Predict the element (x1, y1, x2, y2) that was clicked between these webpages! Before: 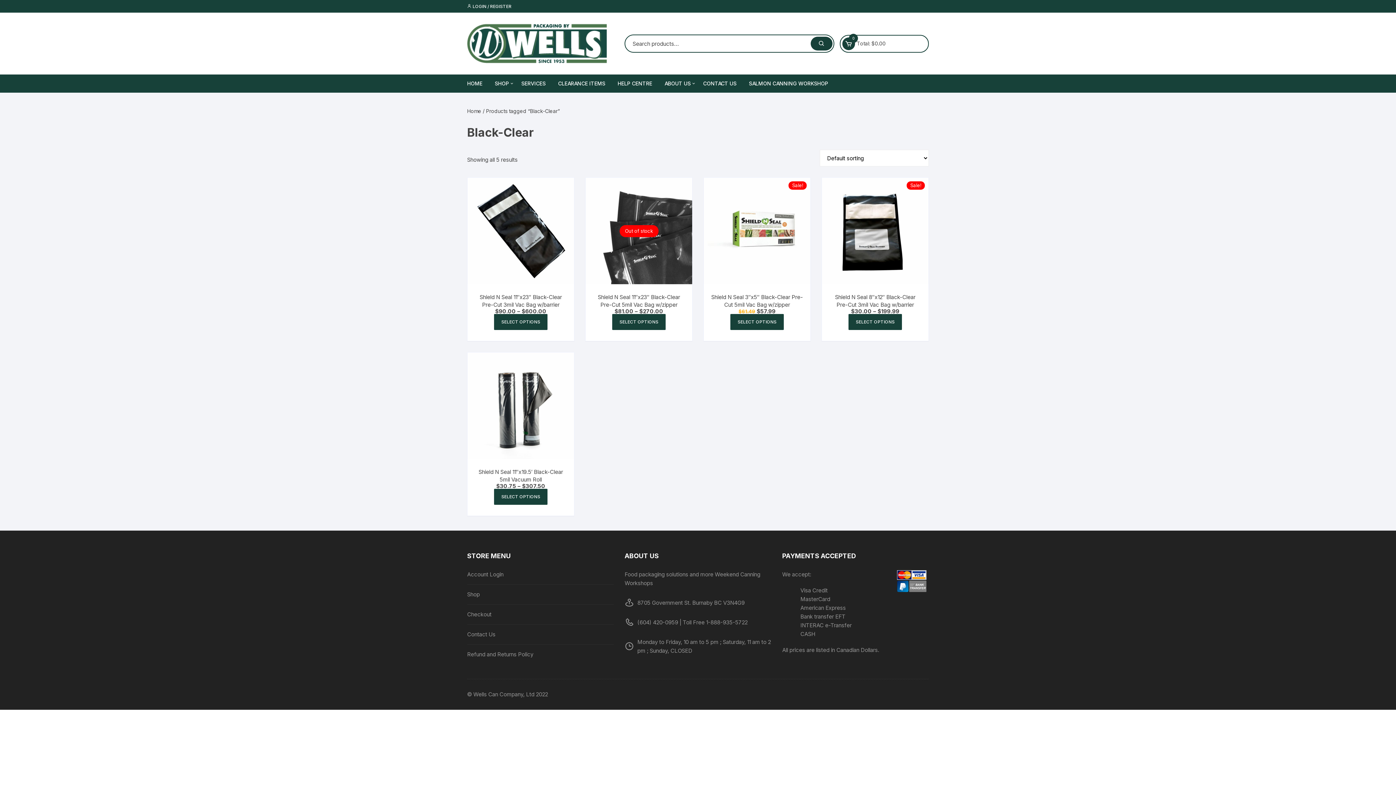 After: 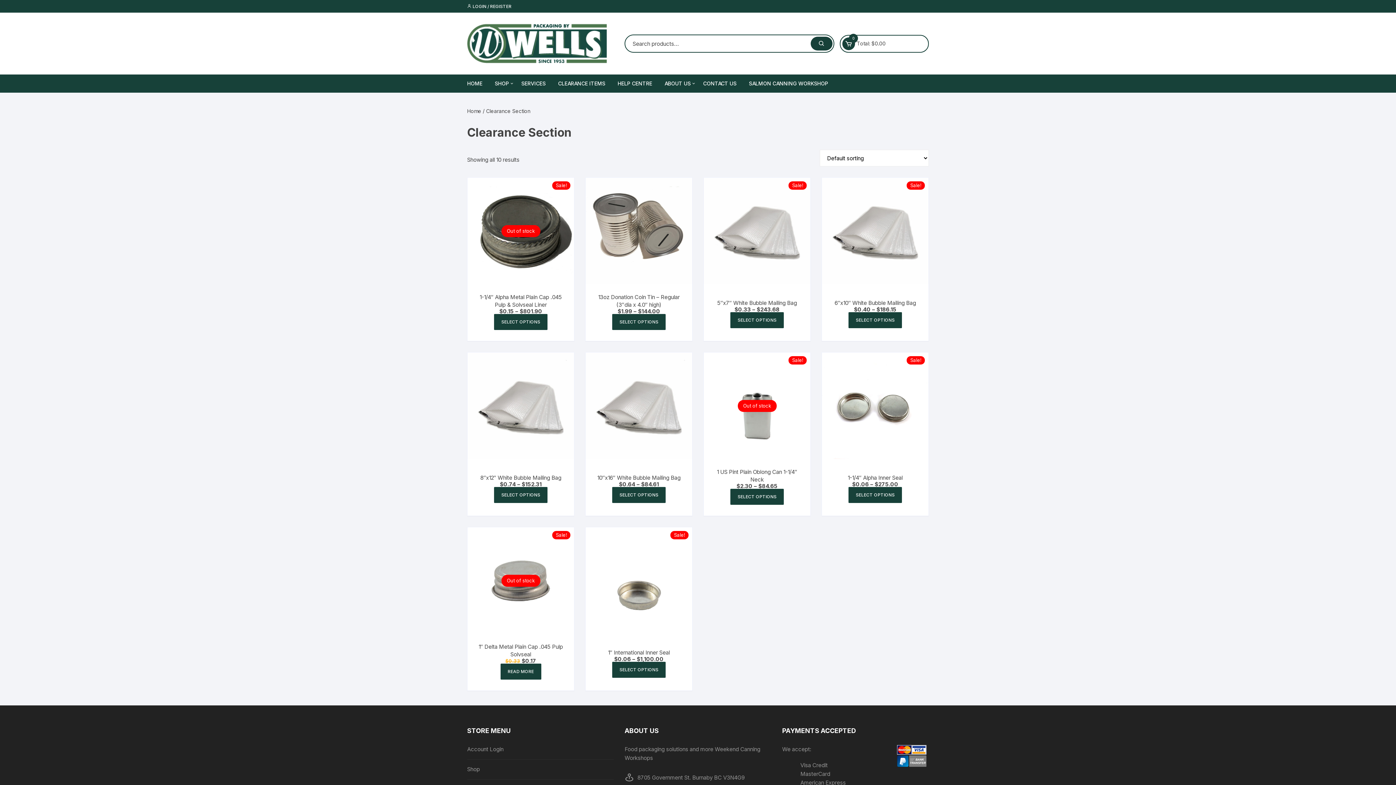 Action: label: CLEARANCE ITEMS bbox: (552, 74, 610, 92)